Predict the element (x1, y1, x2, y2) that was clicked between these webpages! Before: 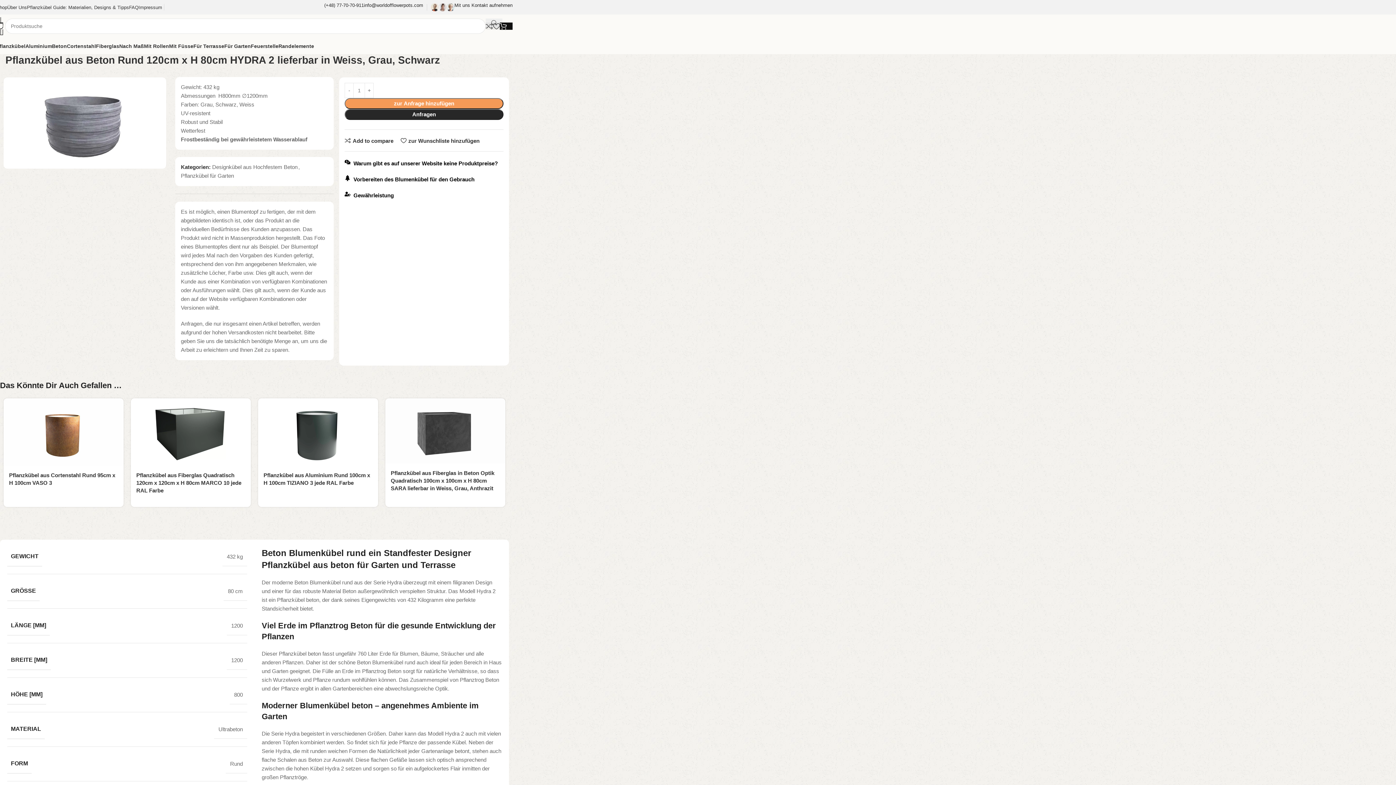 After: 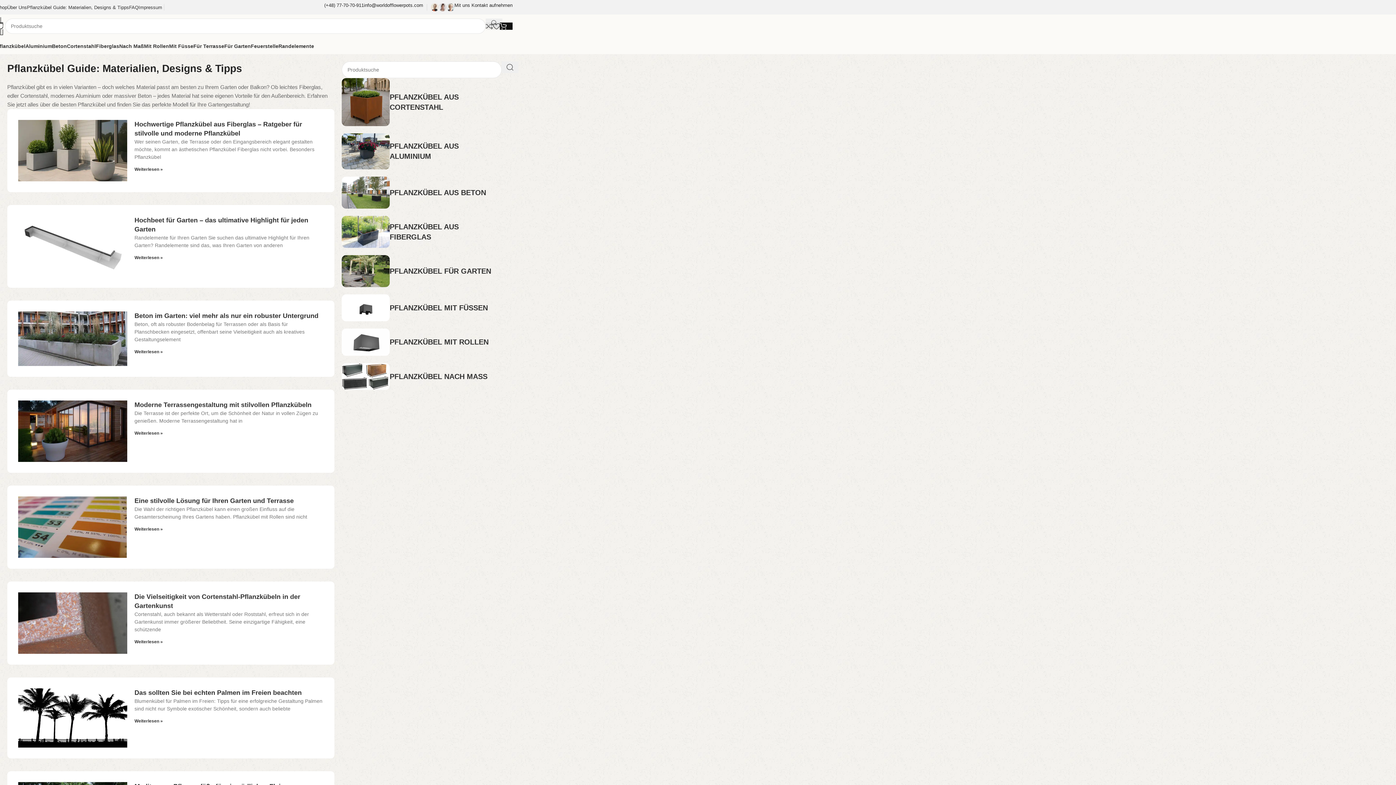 Action: bbox: (26, 0, 129, 14) label: Pflanzkübel Guide: Materialien, Designs & Tipps